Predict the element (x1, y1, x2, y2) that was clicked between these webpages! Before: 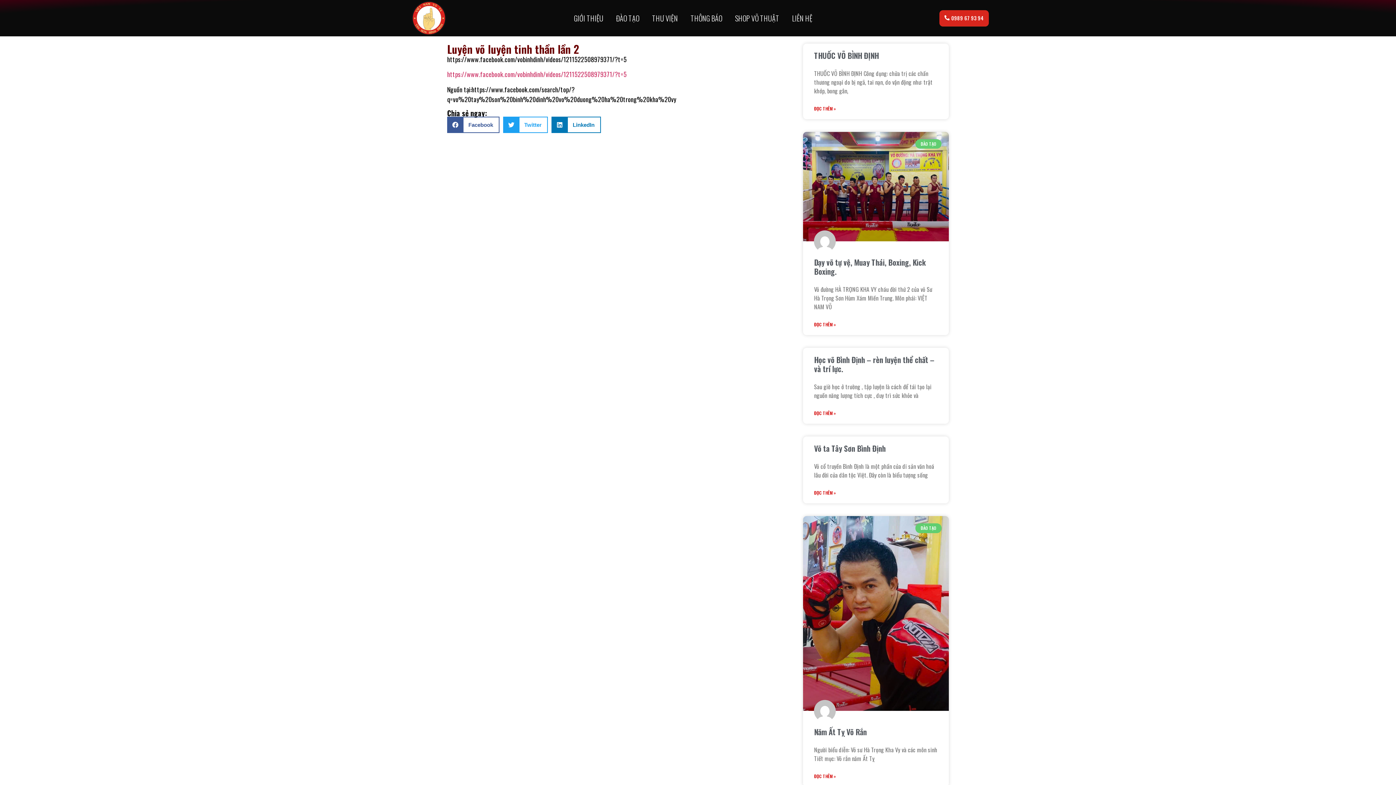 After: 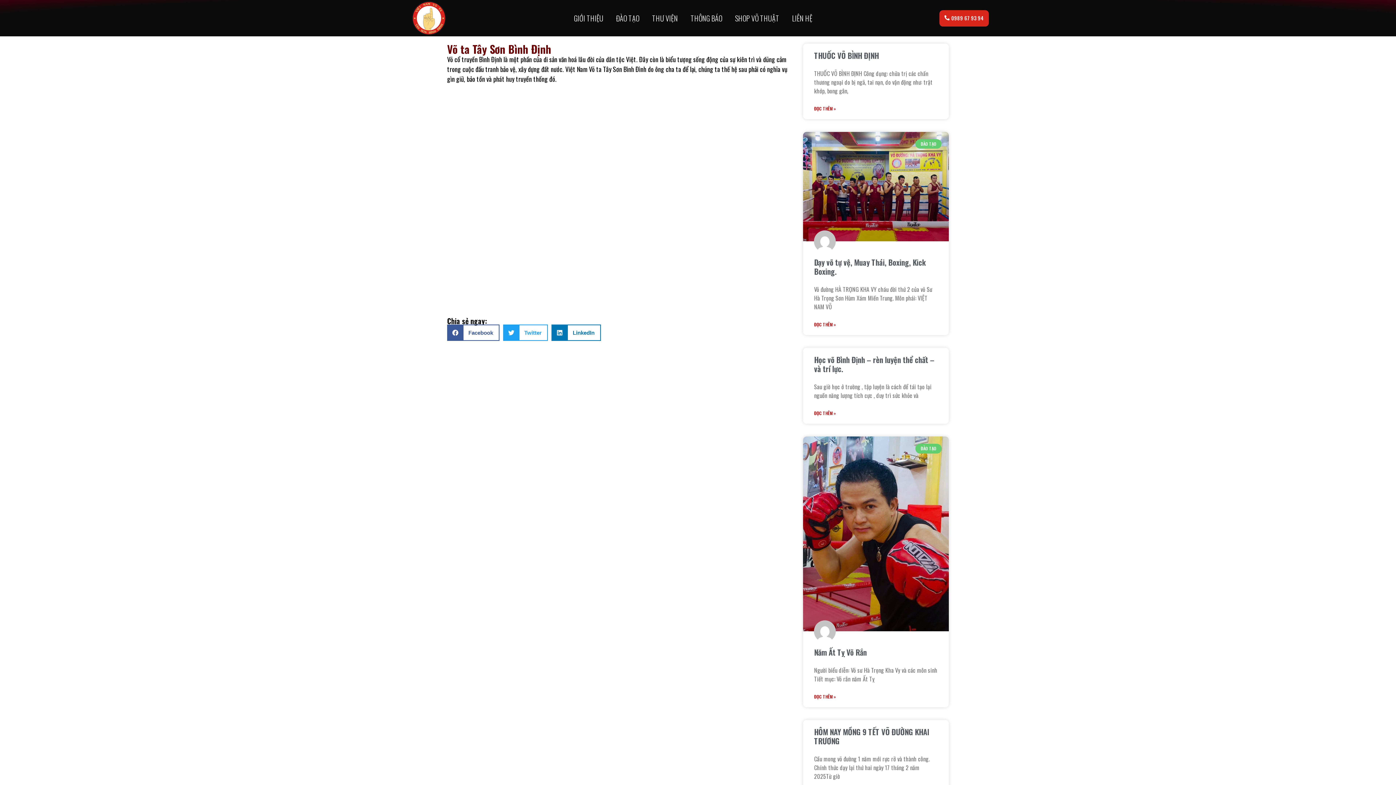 Action: label: Võ ta Tây Sơn Bình Định bbox: (814, 442, 885, 454)